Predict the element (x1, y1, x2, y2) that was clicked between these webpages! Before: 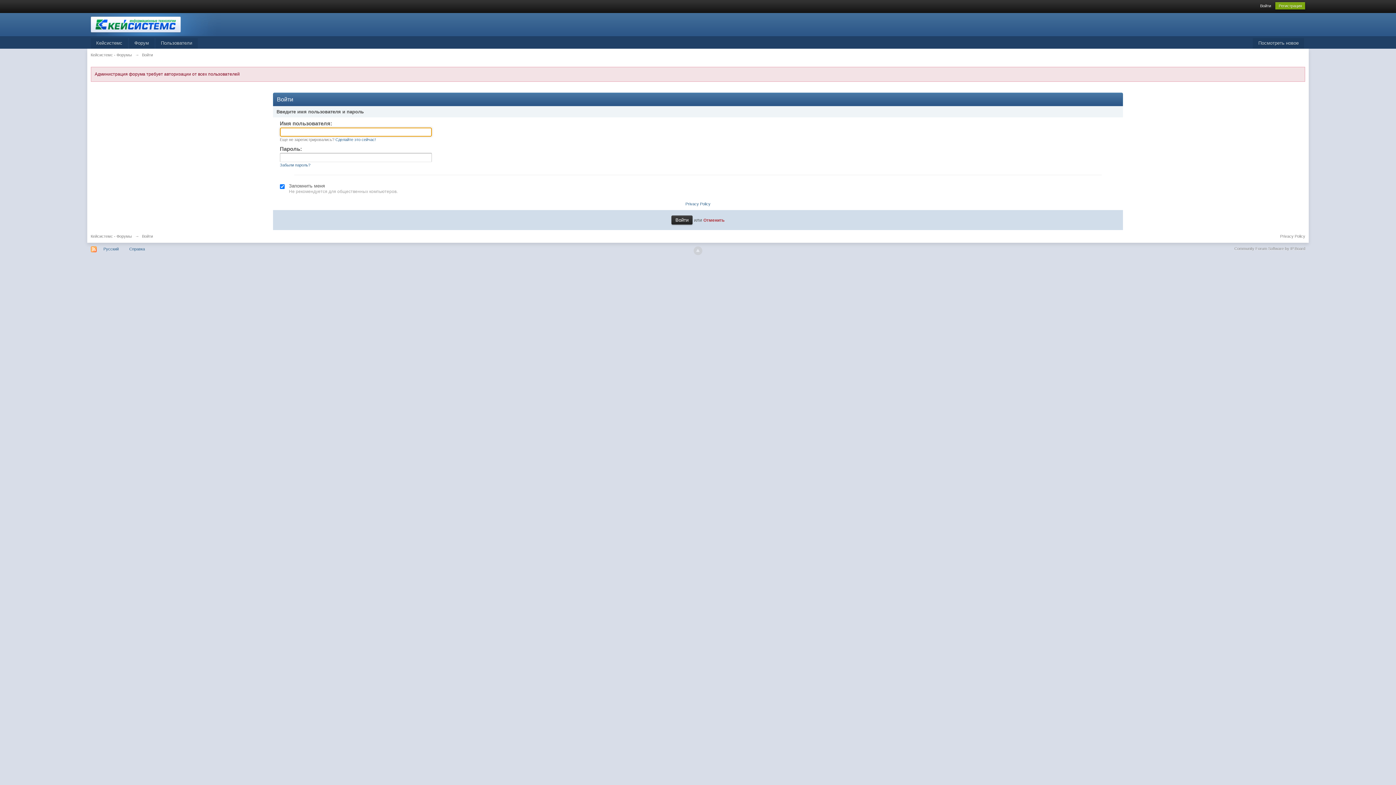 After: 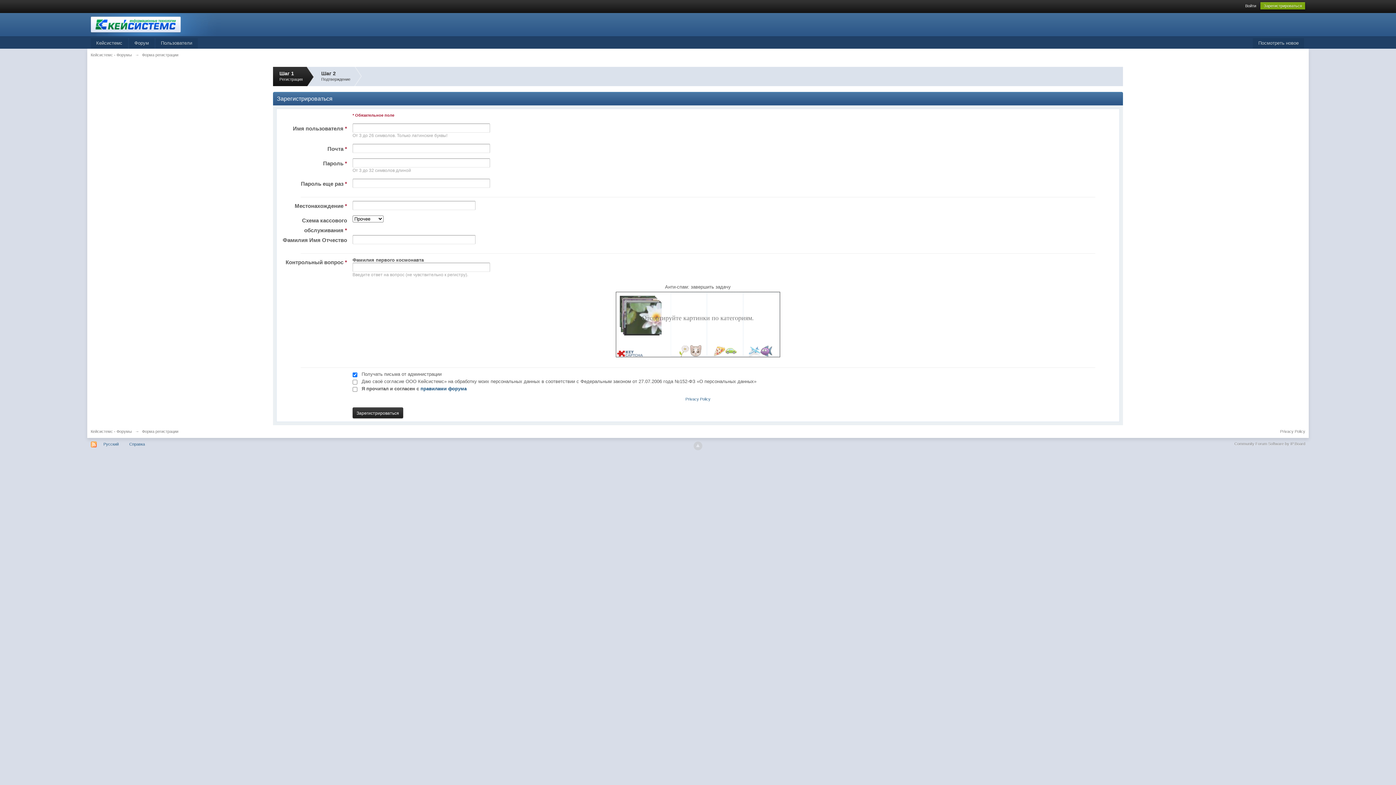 Action: bbox: (1275, 2, 1305, 9) label: Регистрация